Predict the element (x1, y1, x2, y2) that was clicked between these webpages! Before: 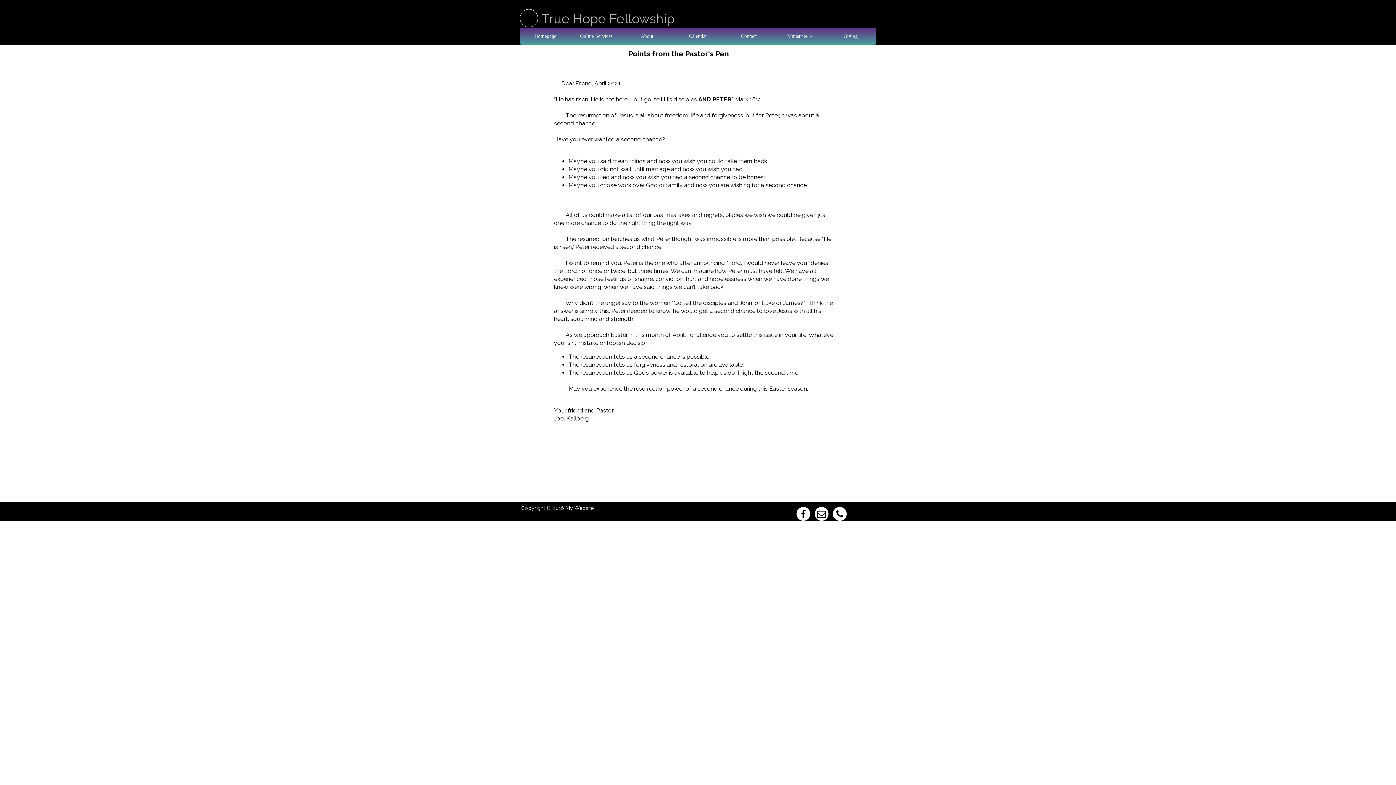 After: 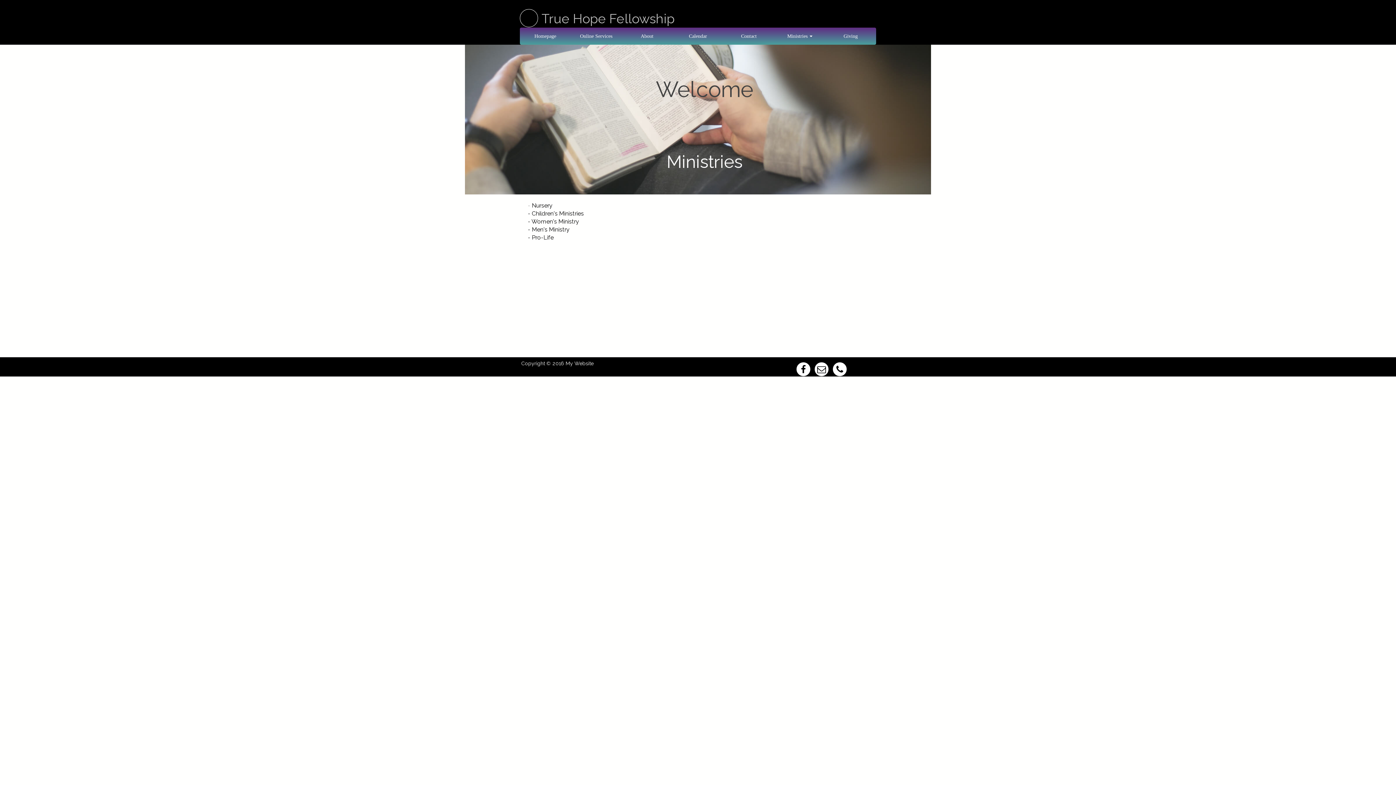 Action: bbox: (775, 28, 824, 43) label: Ministries